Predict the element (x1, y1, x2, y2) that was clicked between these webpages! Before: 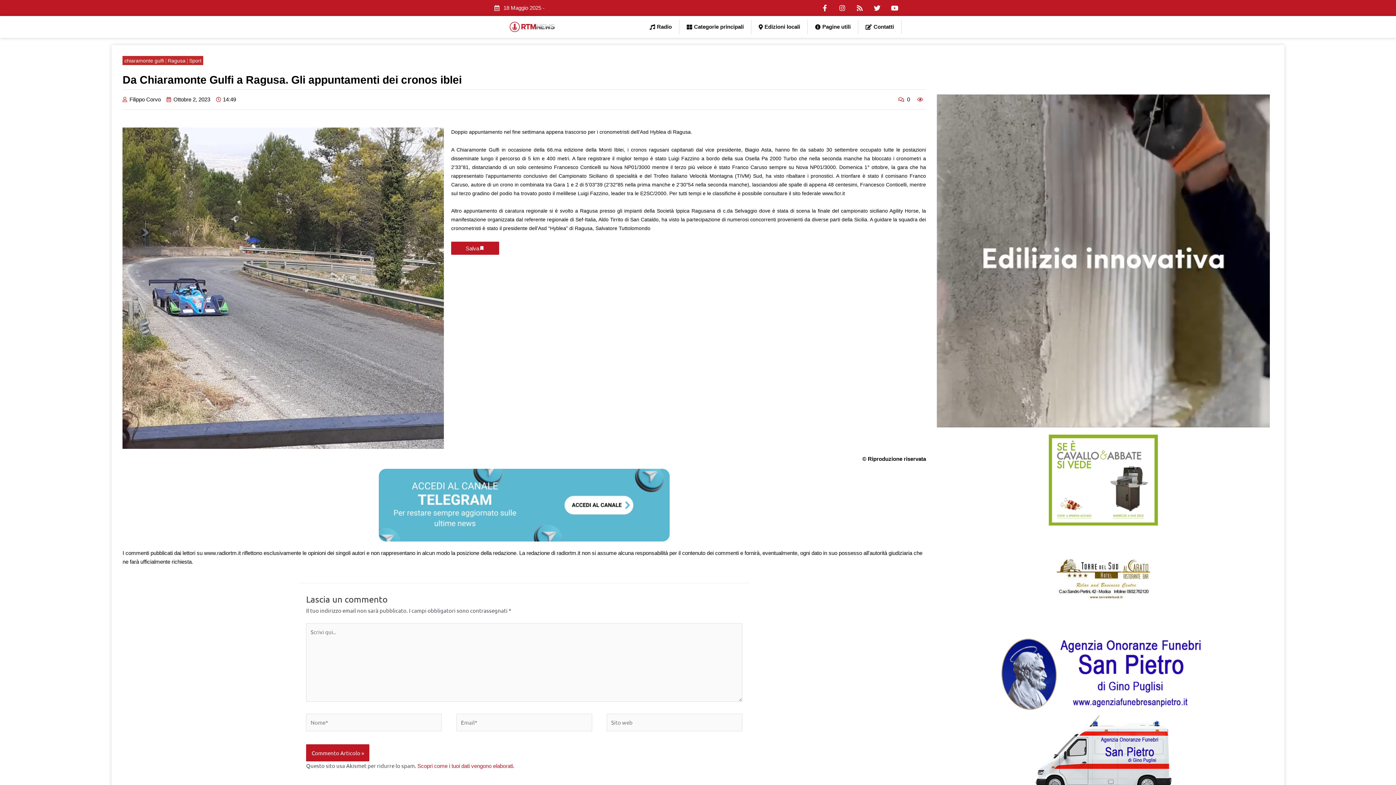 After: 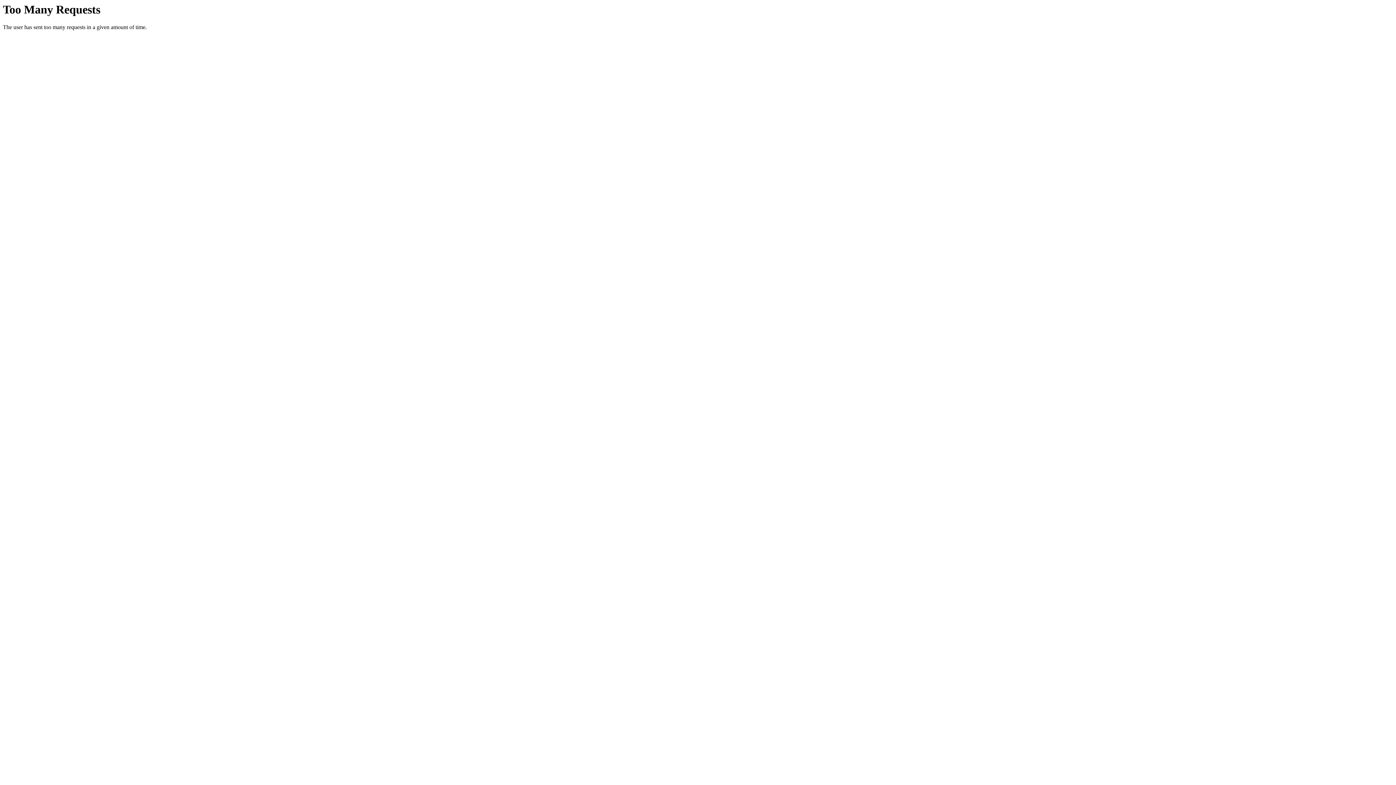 Action: bbox: (642, 19, 679, 34) label: Radio